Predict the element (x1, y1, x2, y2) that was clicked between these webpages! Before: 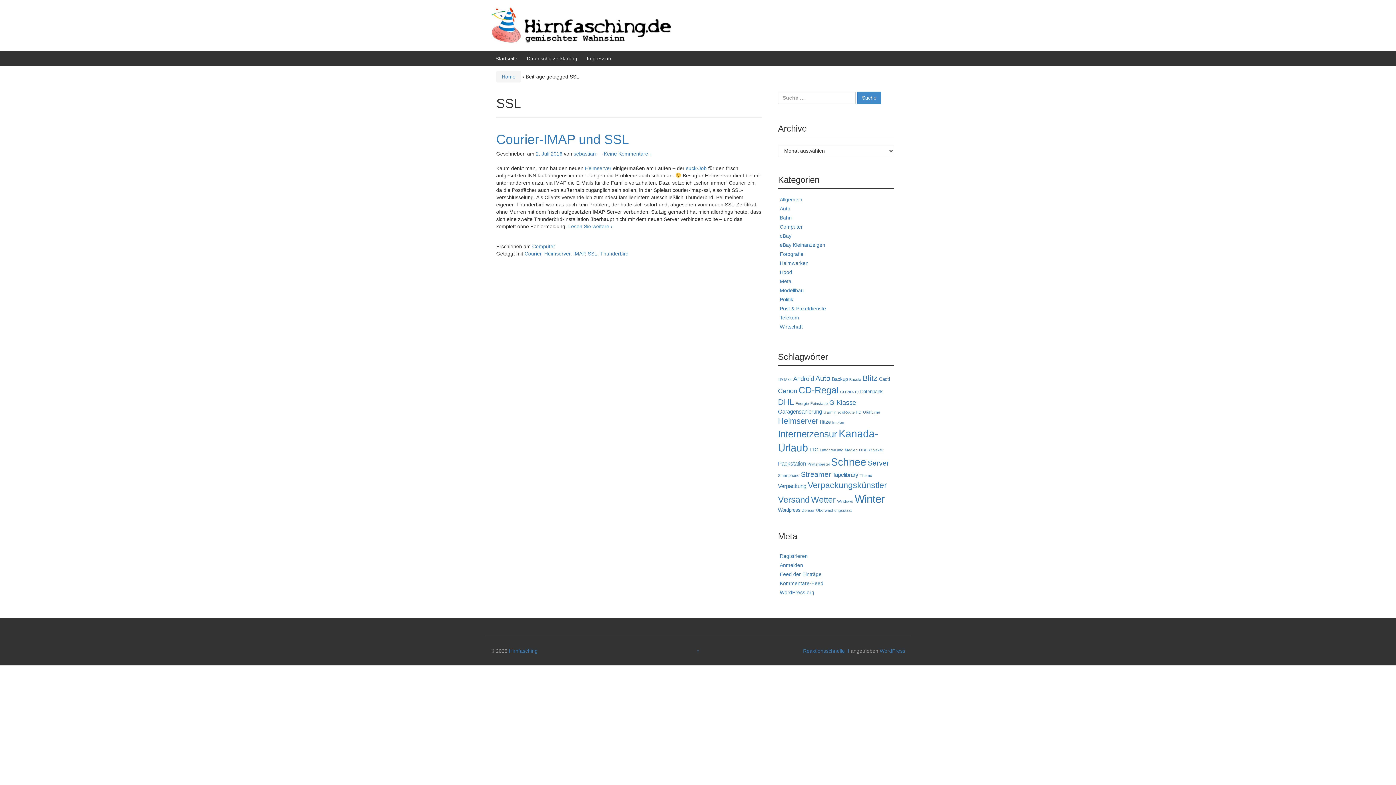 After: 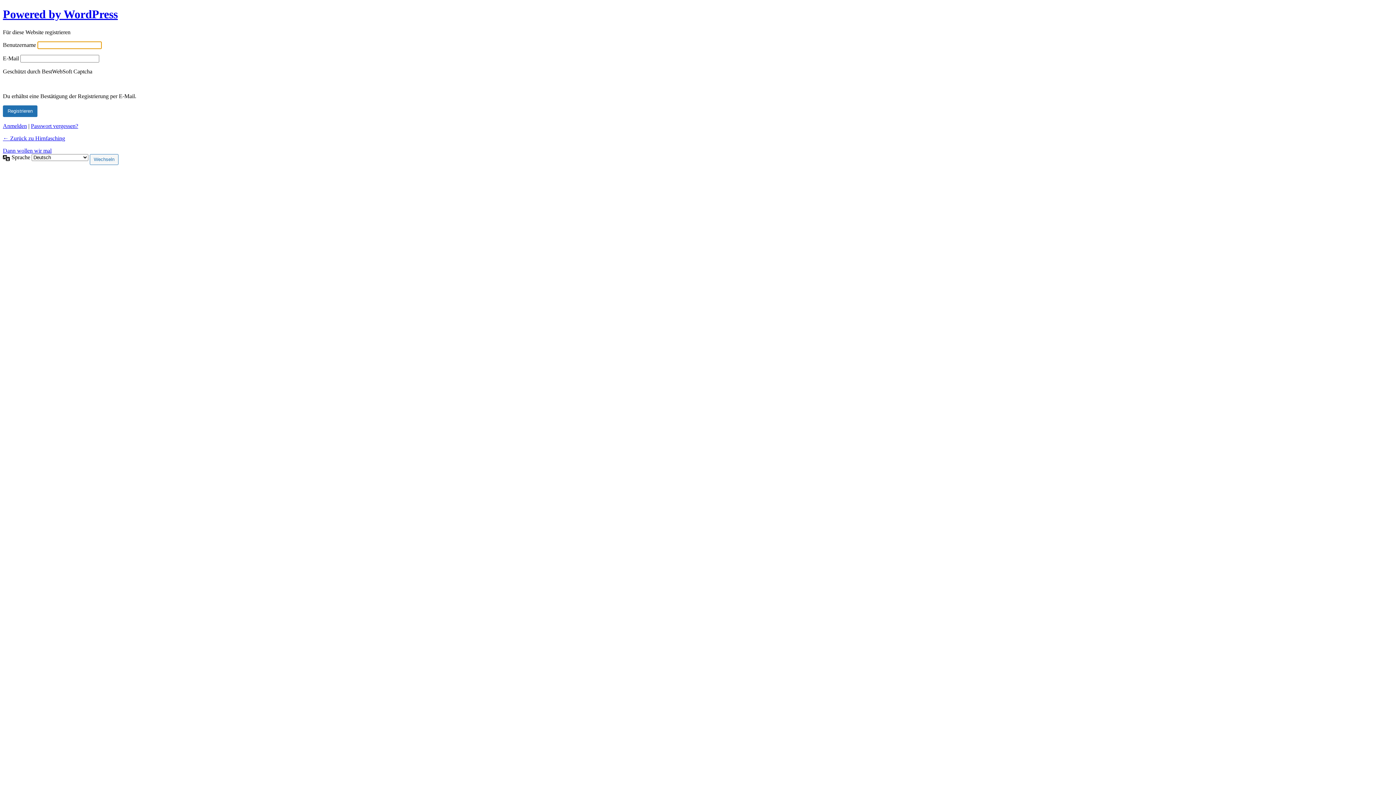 Action: bbox: (780, 553, 808, 559) label: Registrieren